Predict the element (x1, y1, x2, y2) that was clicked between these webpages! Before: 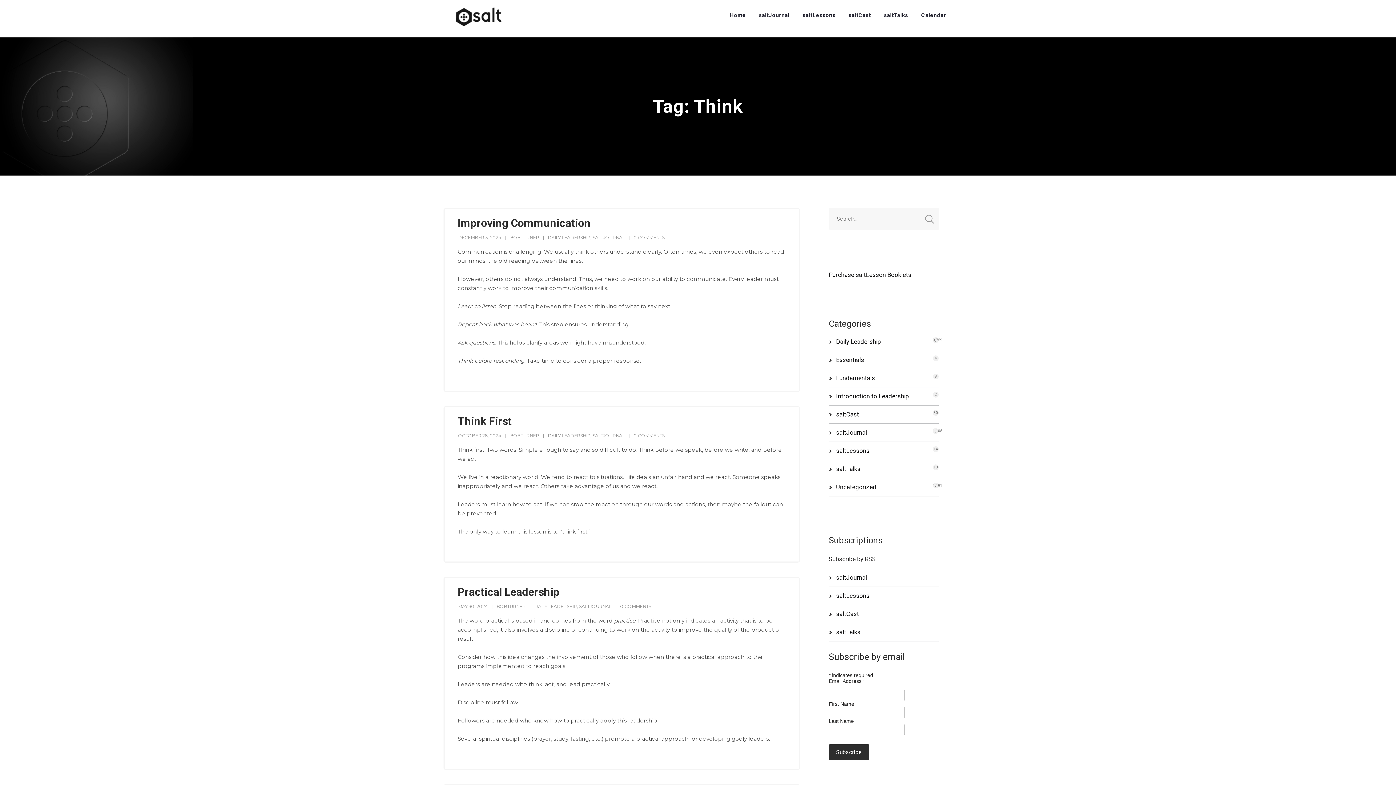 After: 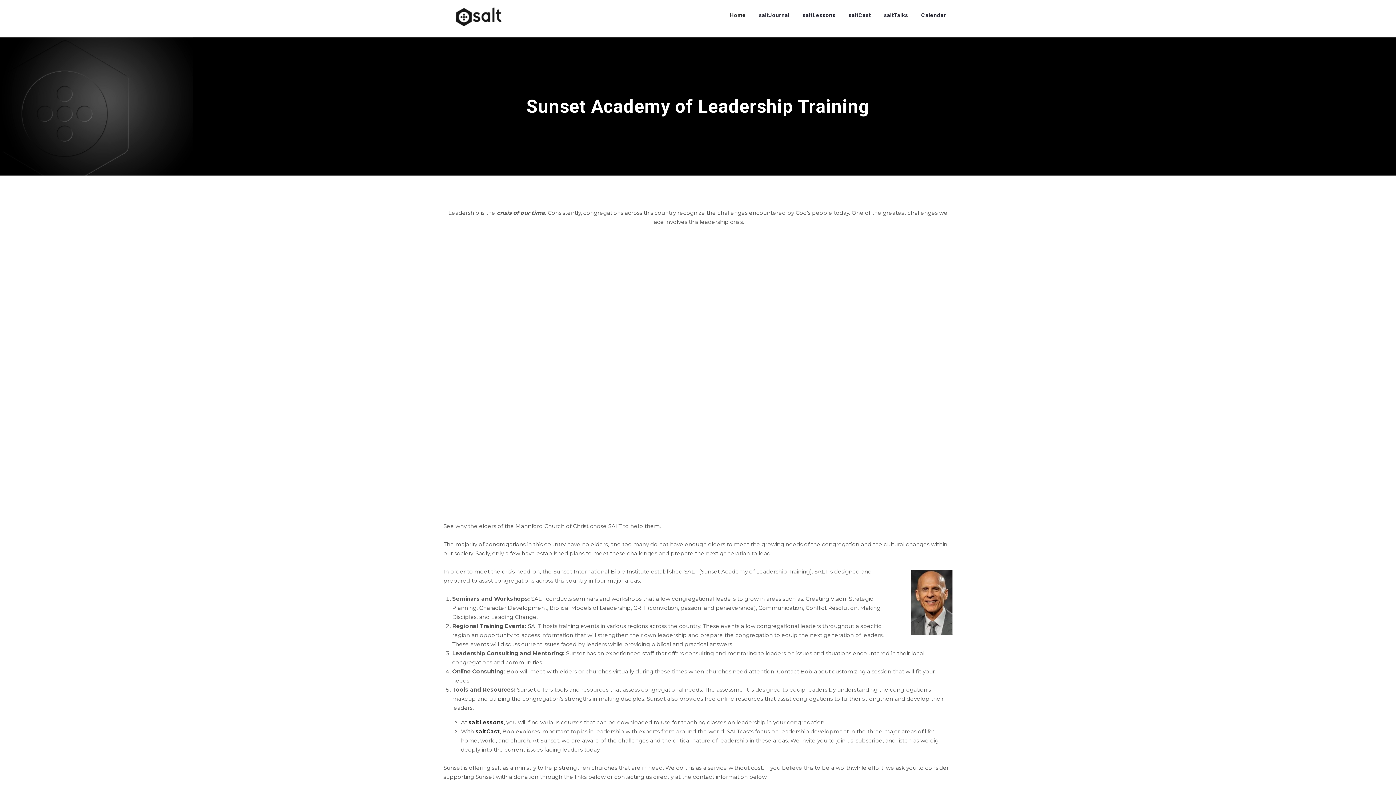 Action: bbox: (723, 0, 752, 30) label: Home